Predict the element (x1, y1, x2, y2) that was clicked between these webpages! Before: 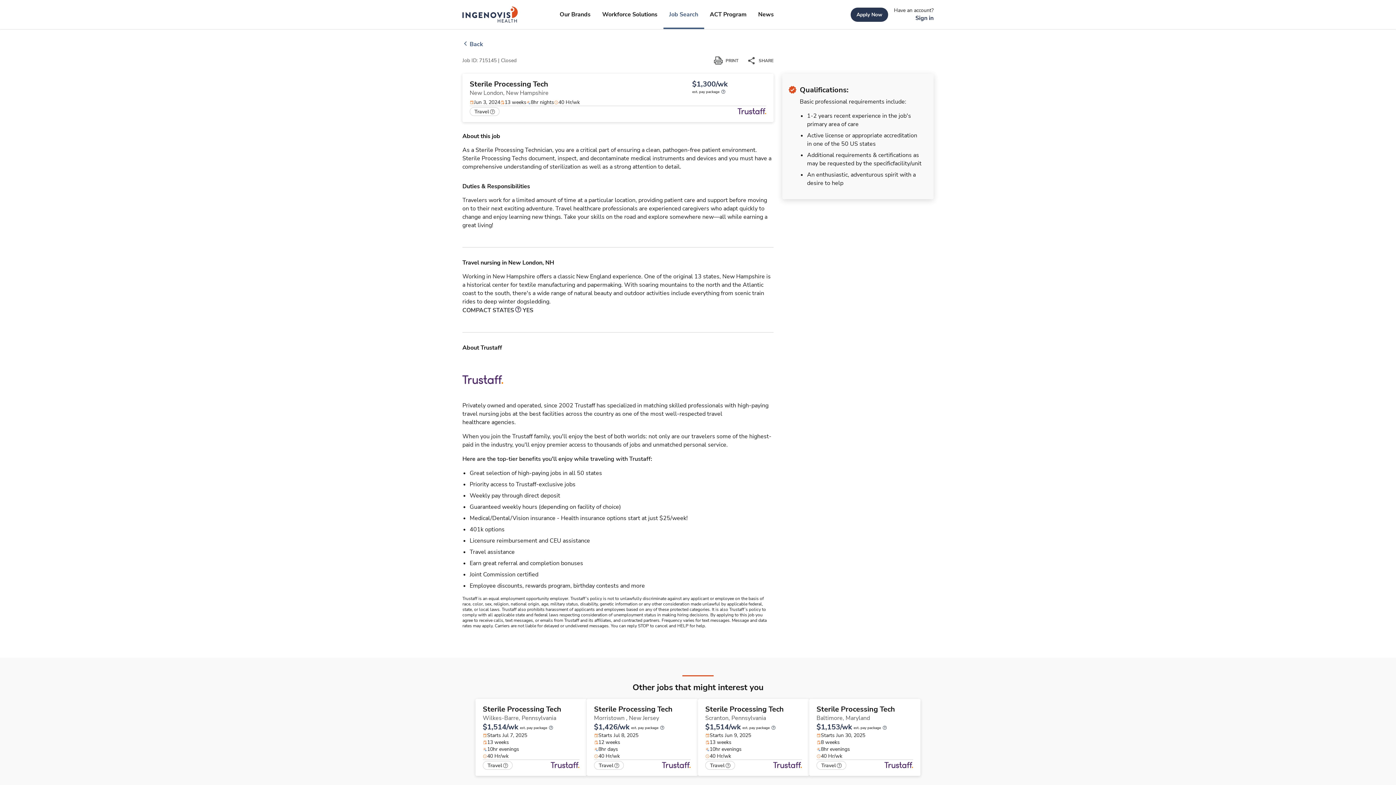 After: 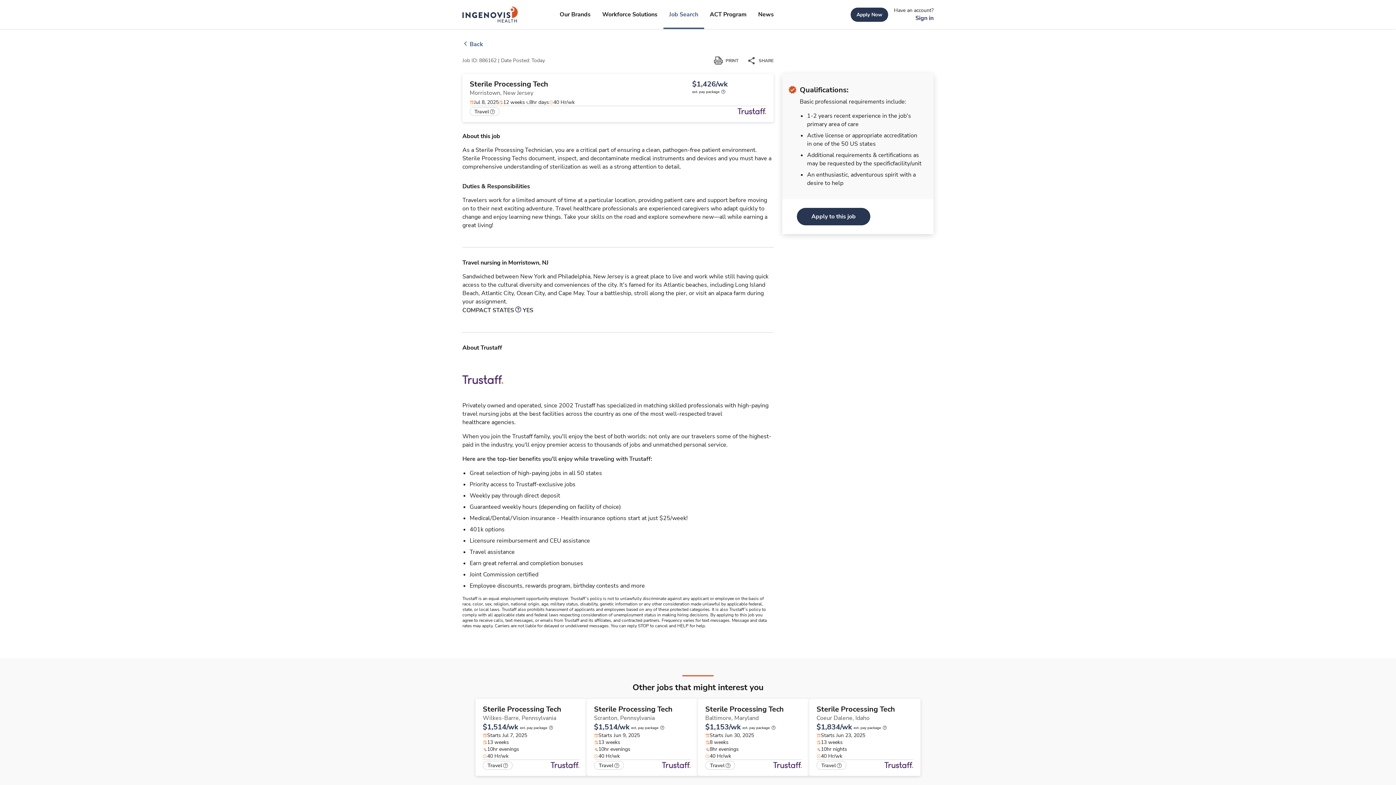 Action: bbox: (594, 761, 624, 770) label: Travel